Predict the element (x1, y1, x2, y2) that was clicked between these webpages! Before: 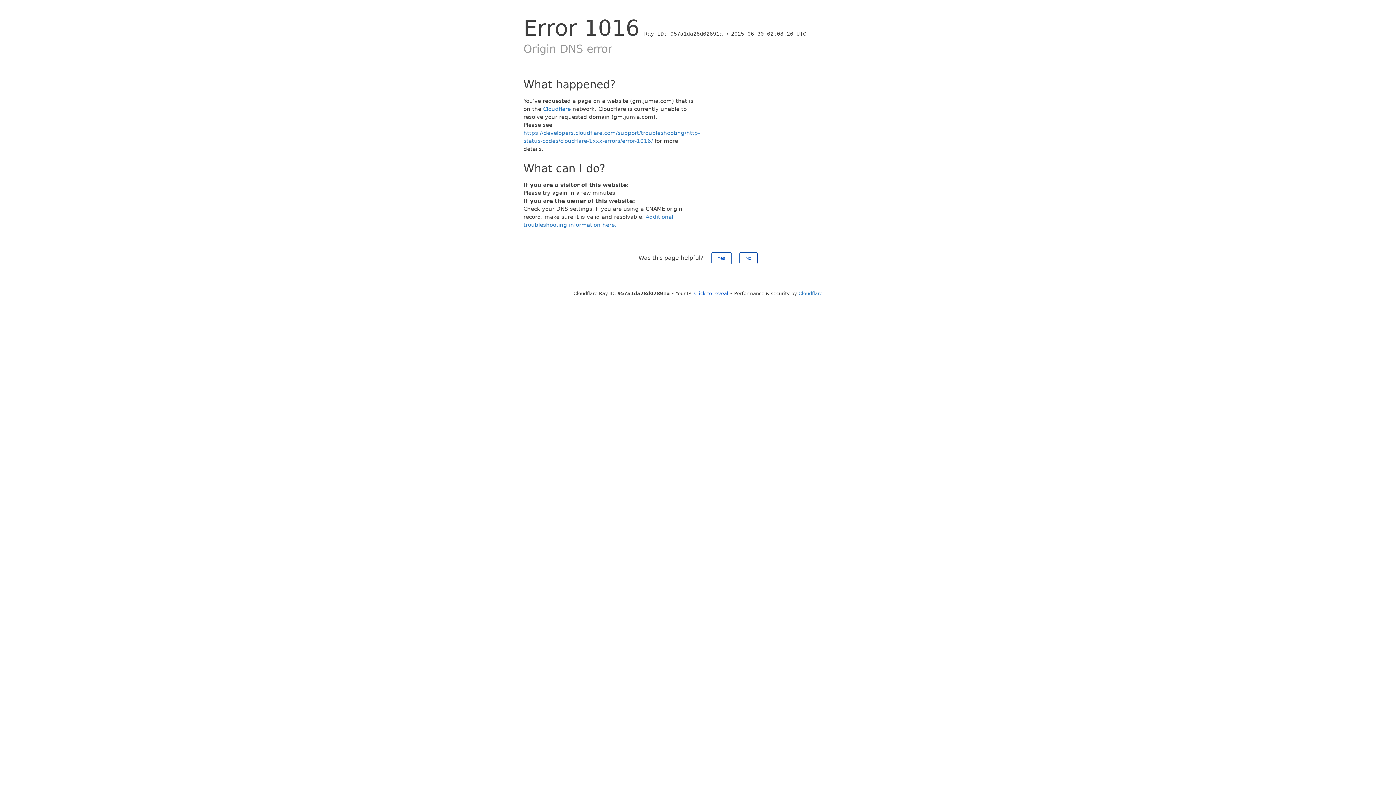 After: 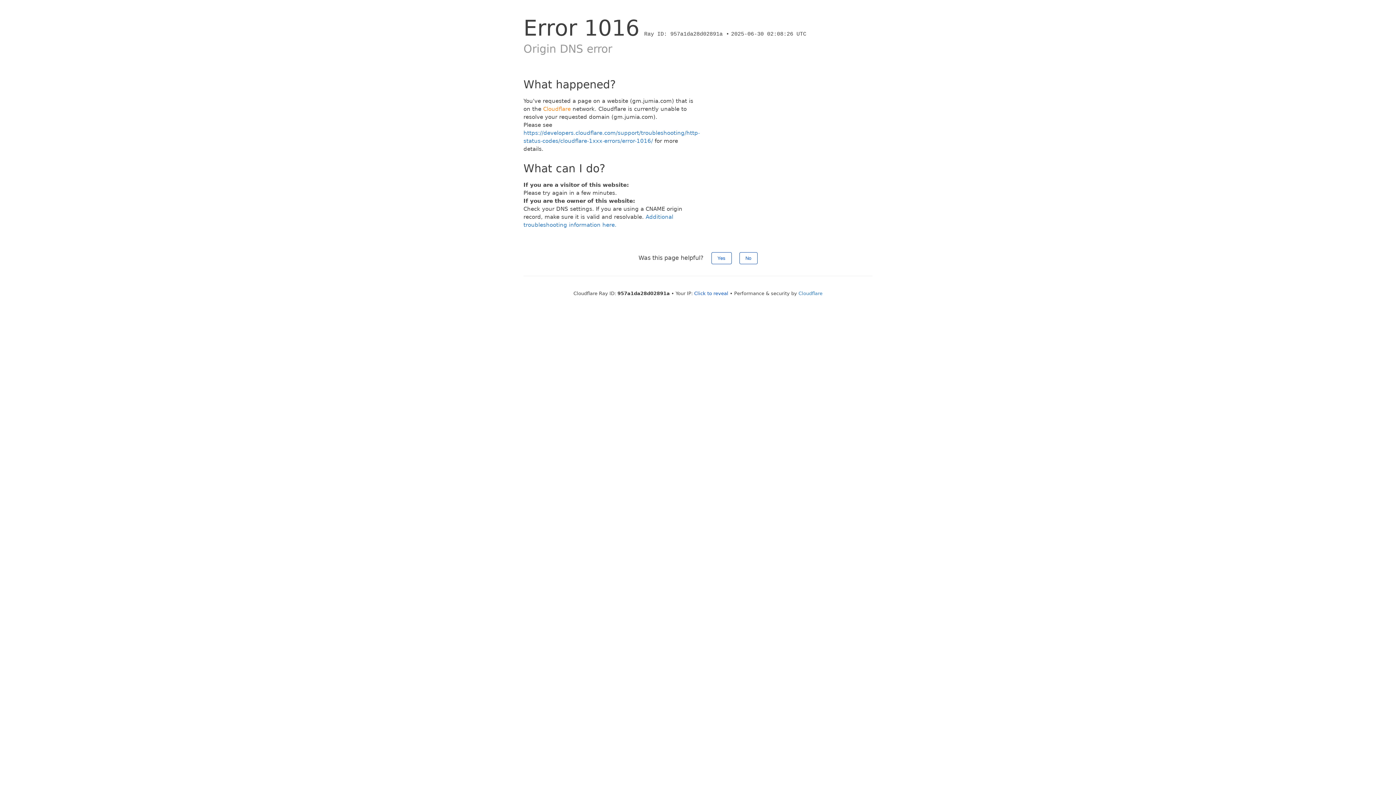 Action: bbox: (543, 105, 570, 112) label: Cloudflare